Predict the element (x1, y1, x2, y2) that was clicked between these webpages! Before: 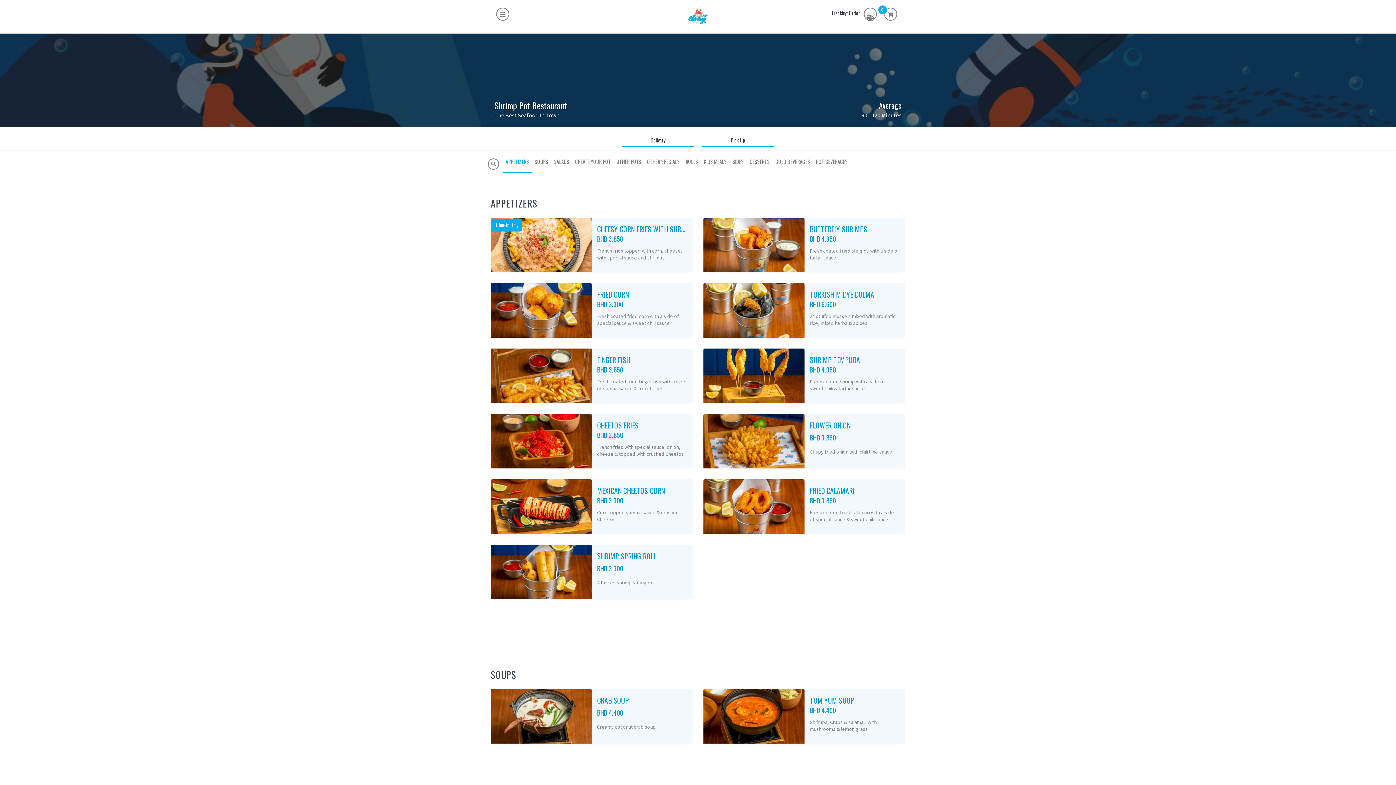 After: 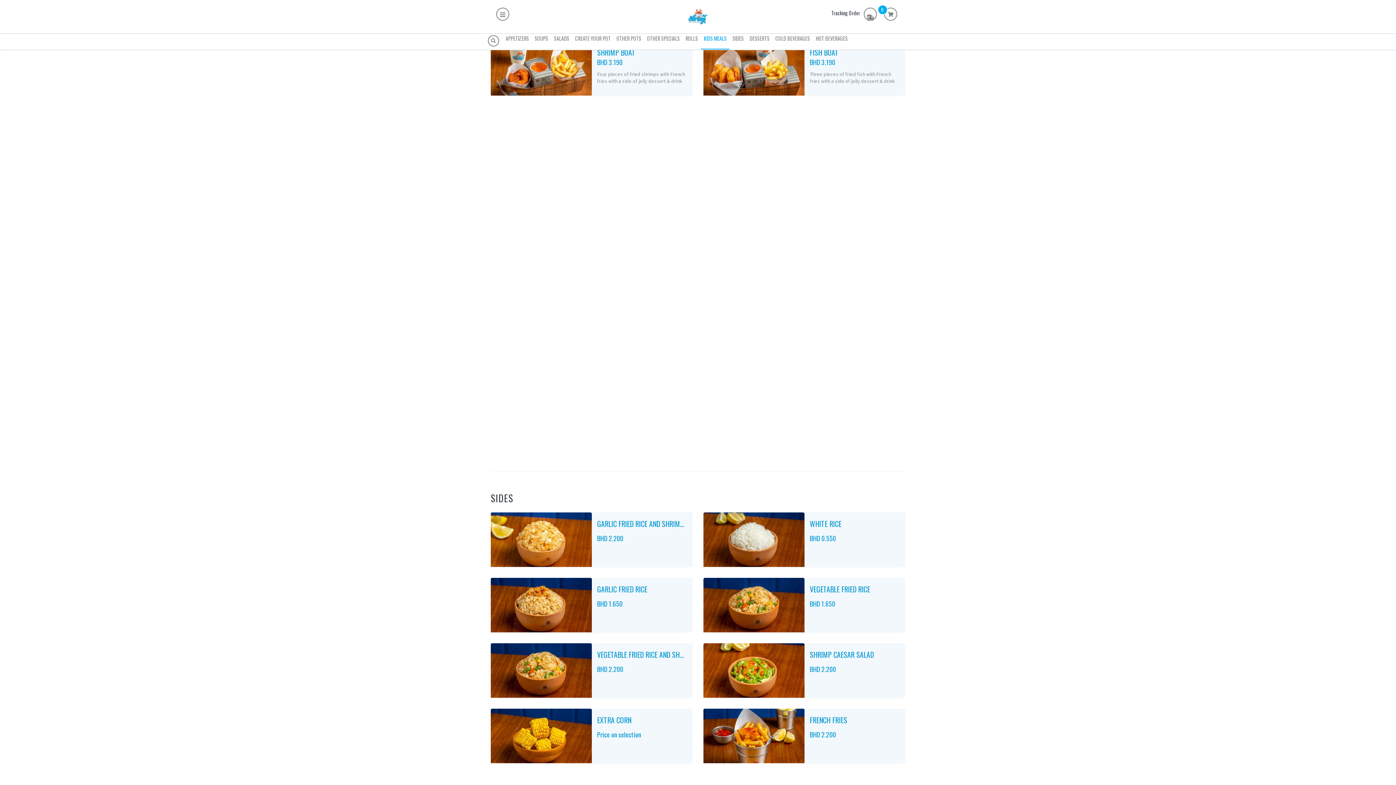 Action: label: KIDS MEALS bbox: (701, 150, 729, 172)